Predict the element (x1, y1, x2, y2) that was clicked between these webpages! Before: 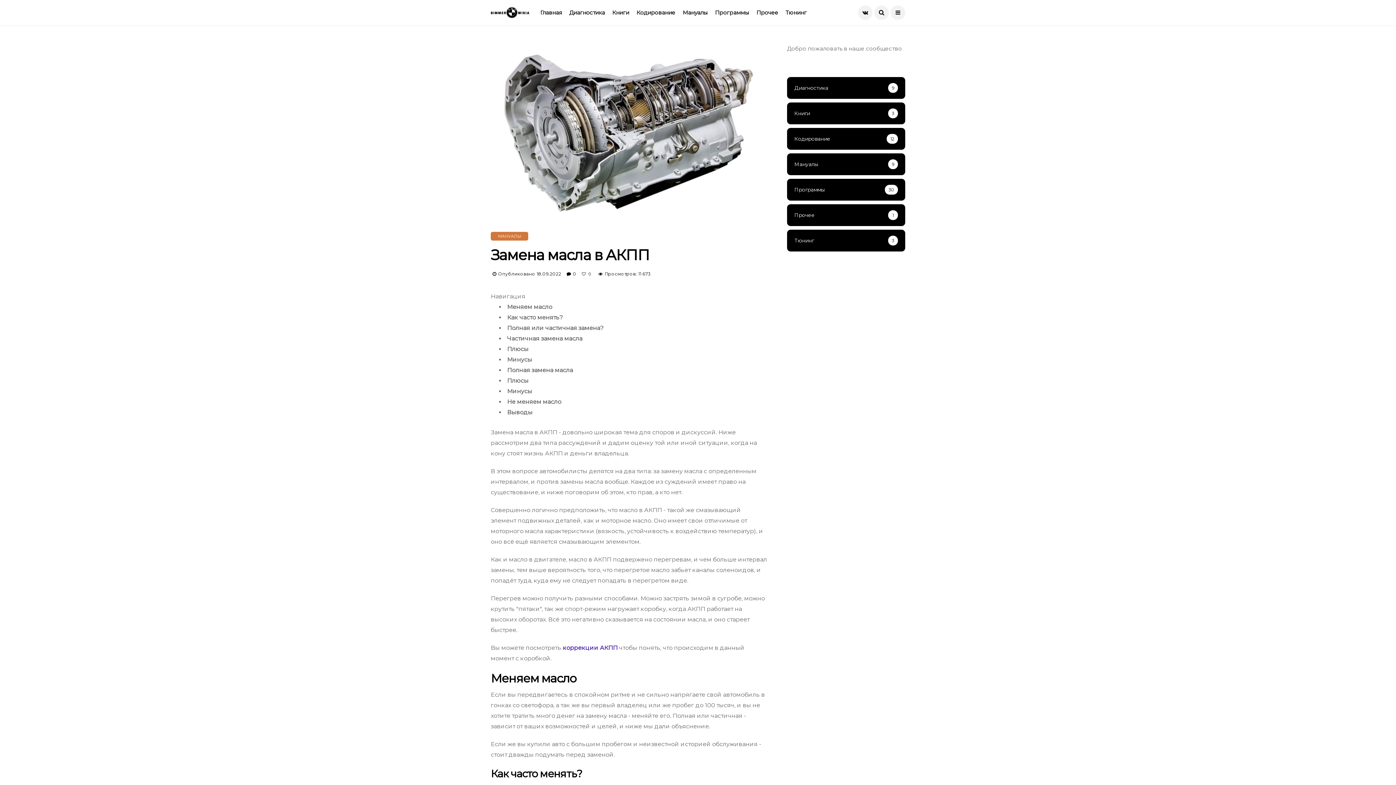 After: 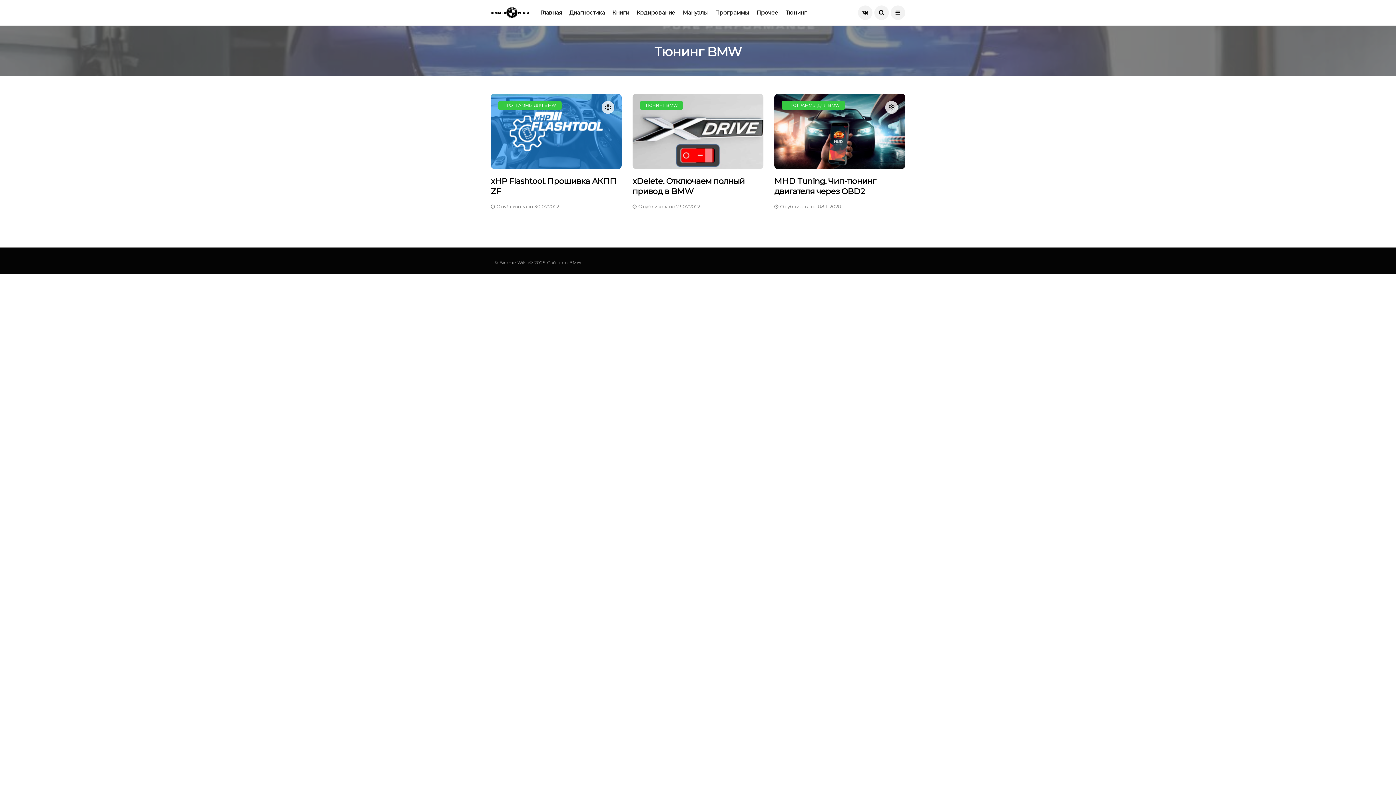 Action: label: Тюнинг
3 bbox: (787, 229, 905, 251)